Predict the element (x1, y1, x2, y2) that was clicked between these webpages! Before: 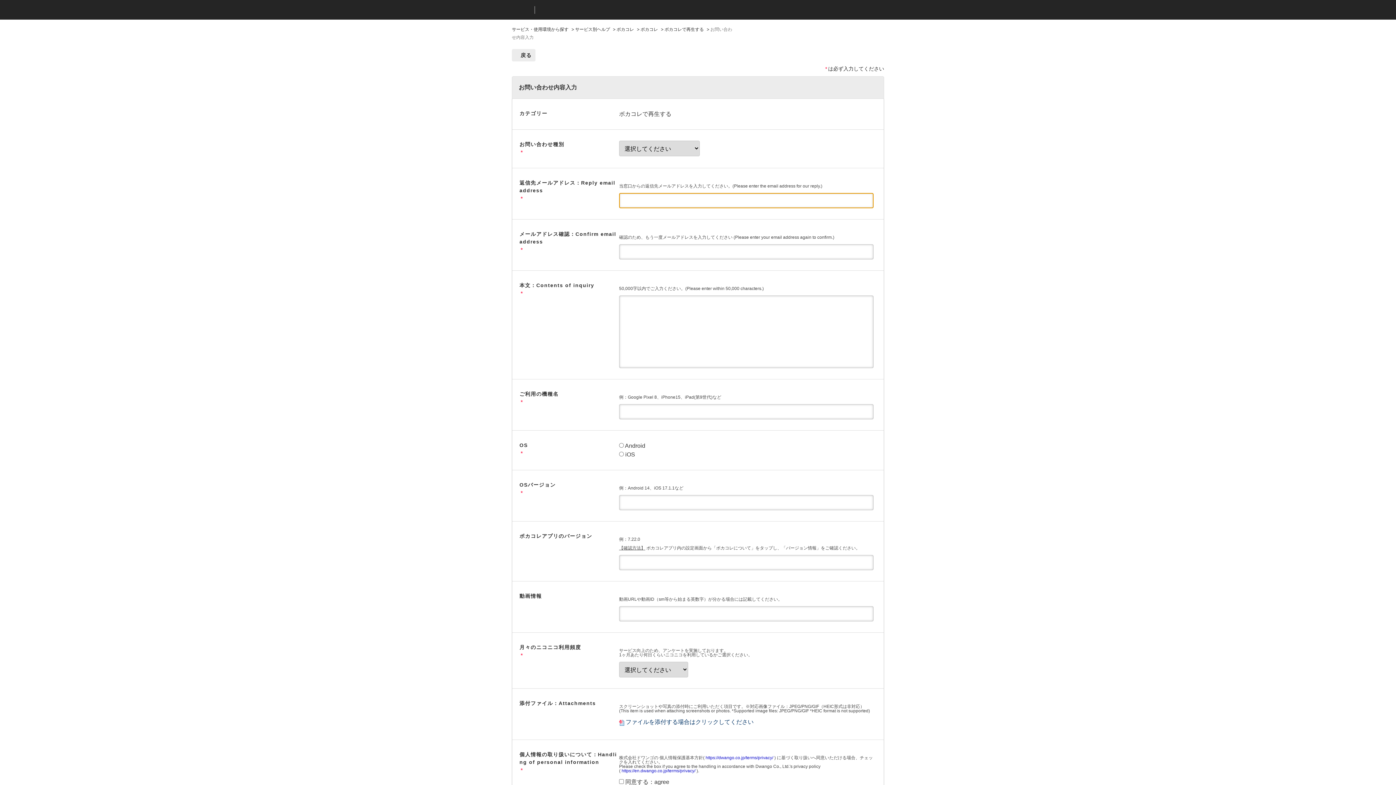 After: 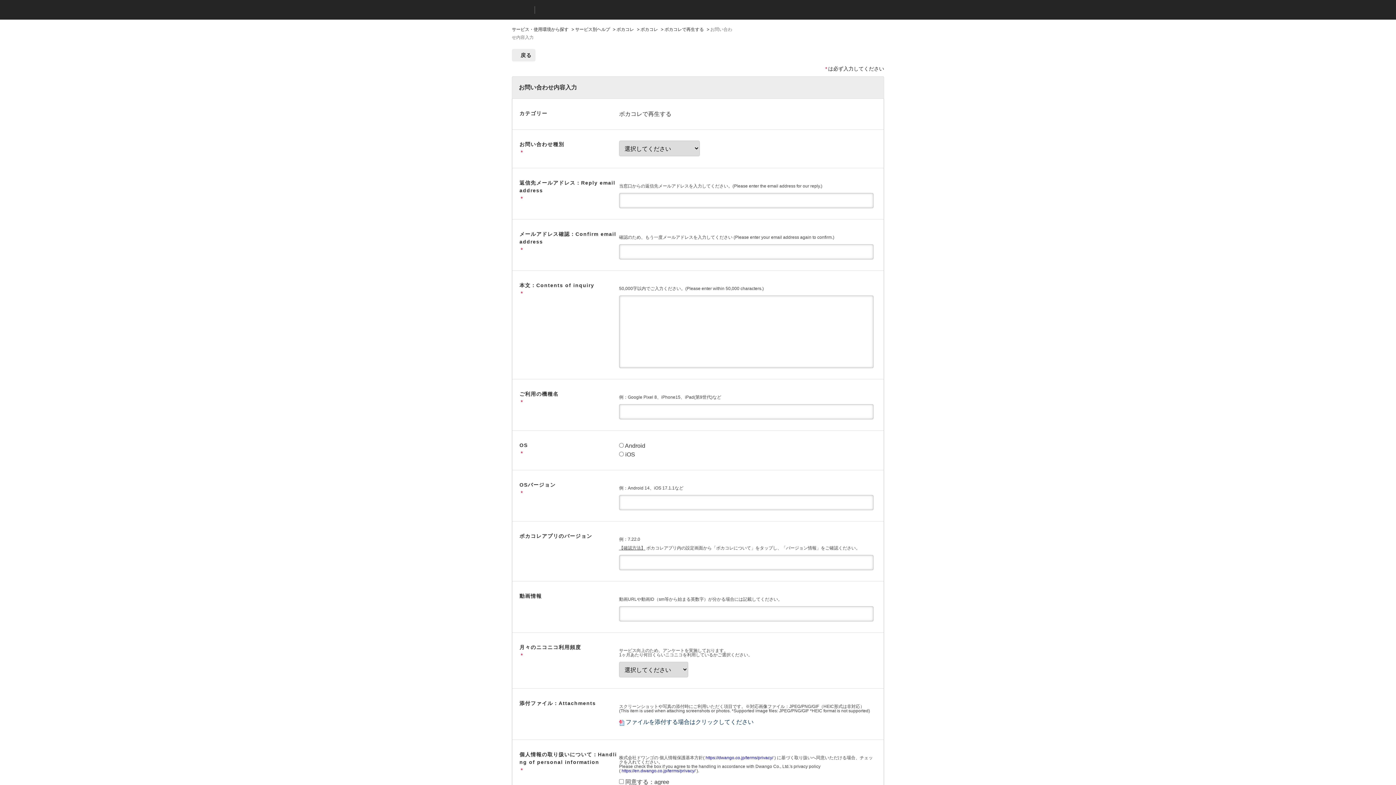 Action: label: ニコニコ bbox: (508, 6, 535, 13)